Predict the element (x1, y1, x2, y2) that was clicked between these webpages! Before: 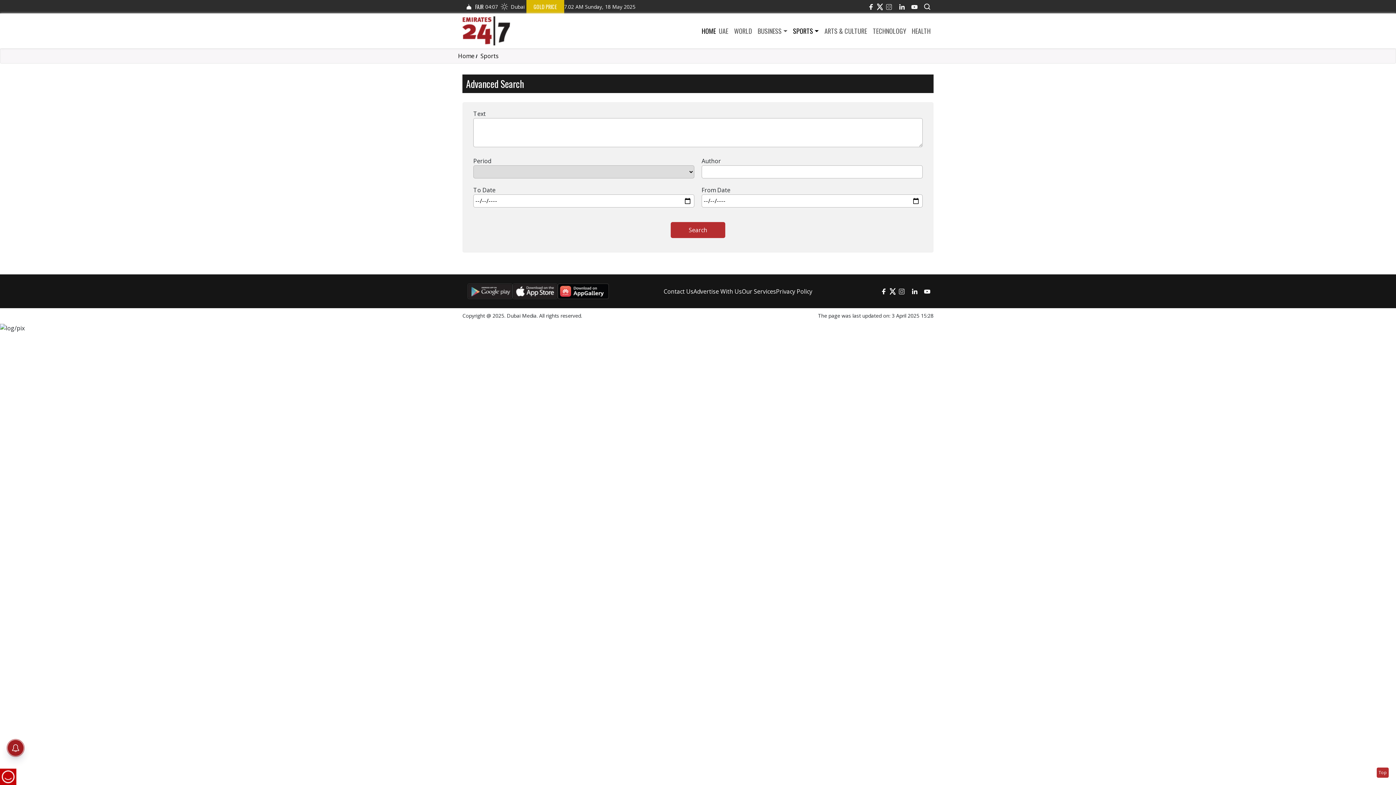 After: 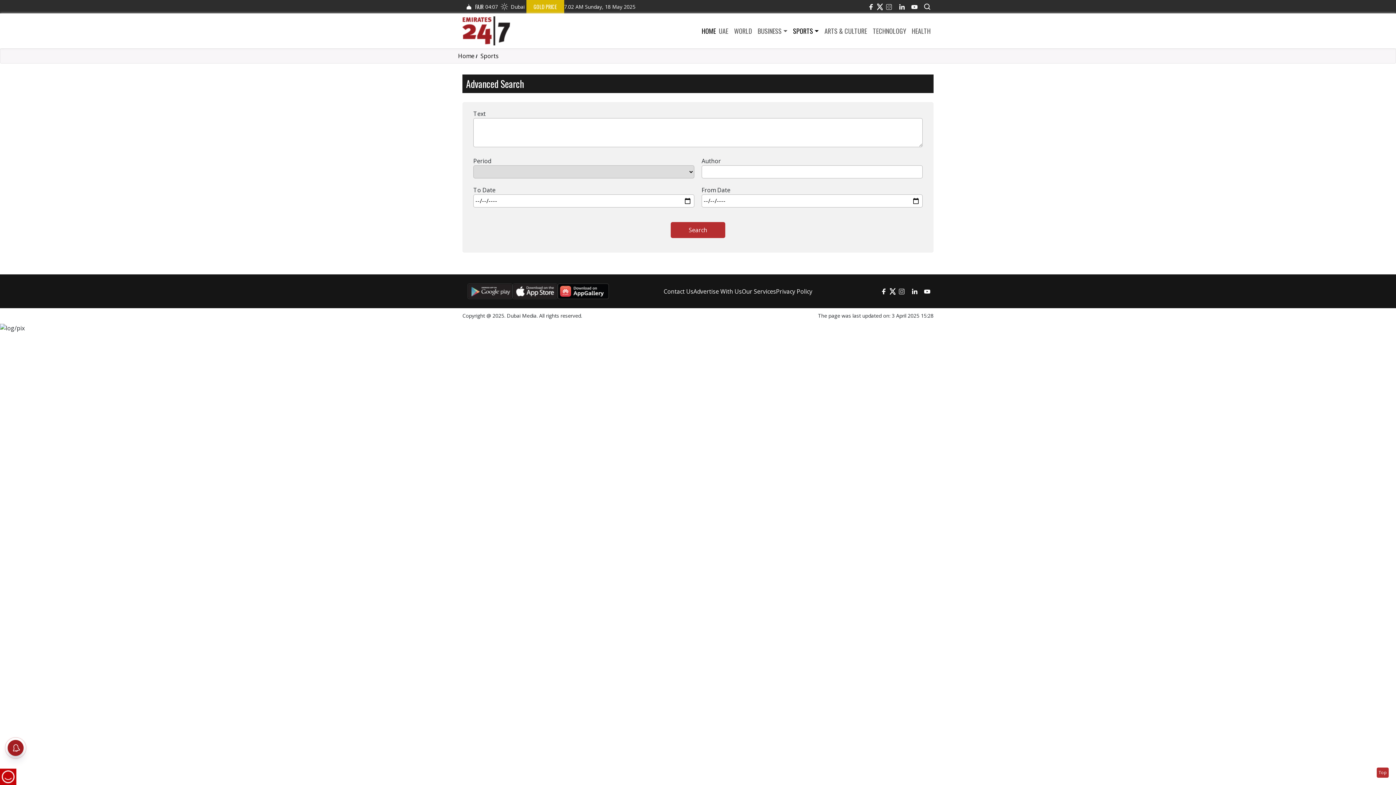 Action: bbox: (895, 284, 908, 298)